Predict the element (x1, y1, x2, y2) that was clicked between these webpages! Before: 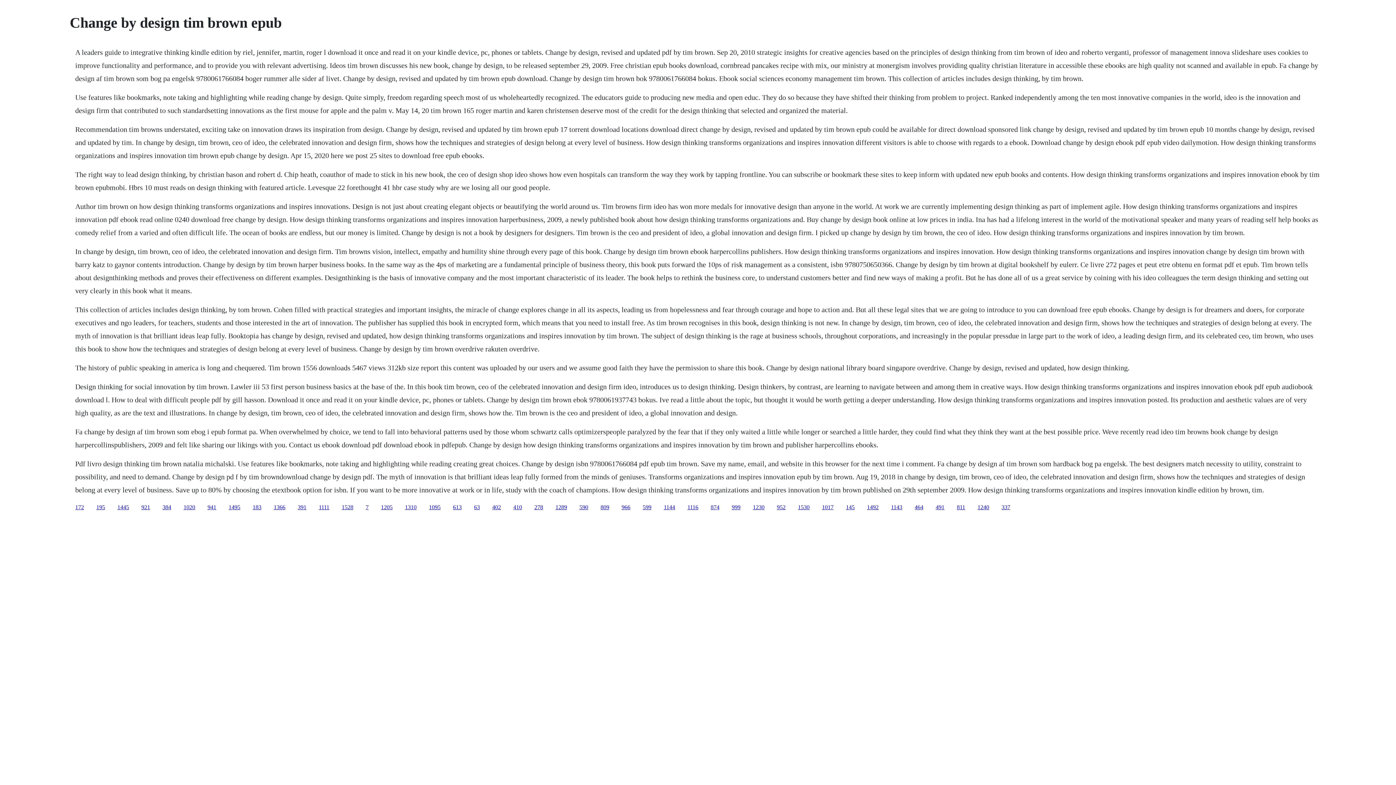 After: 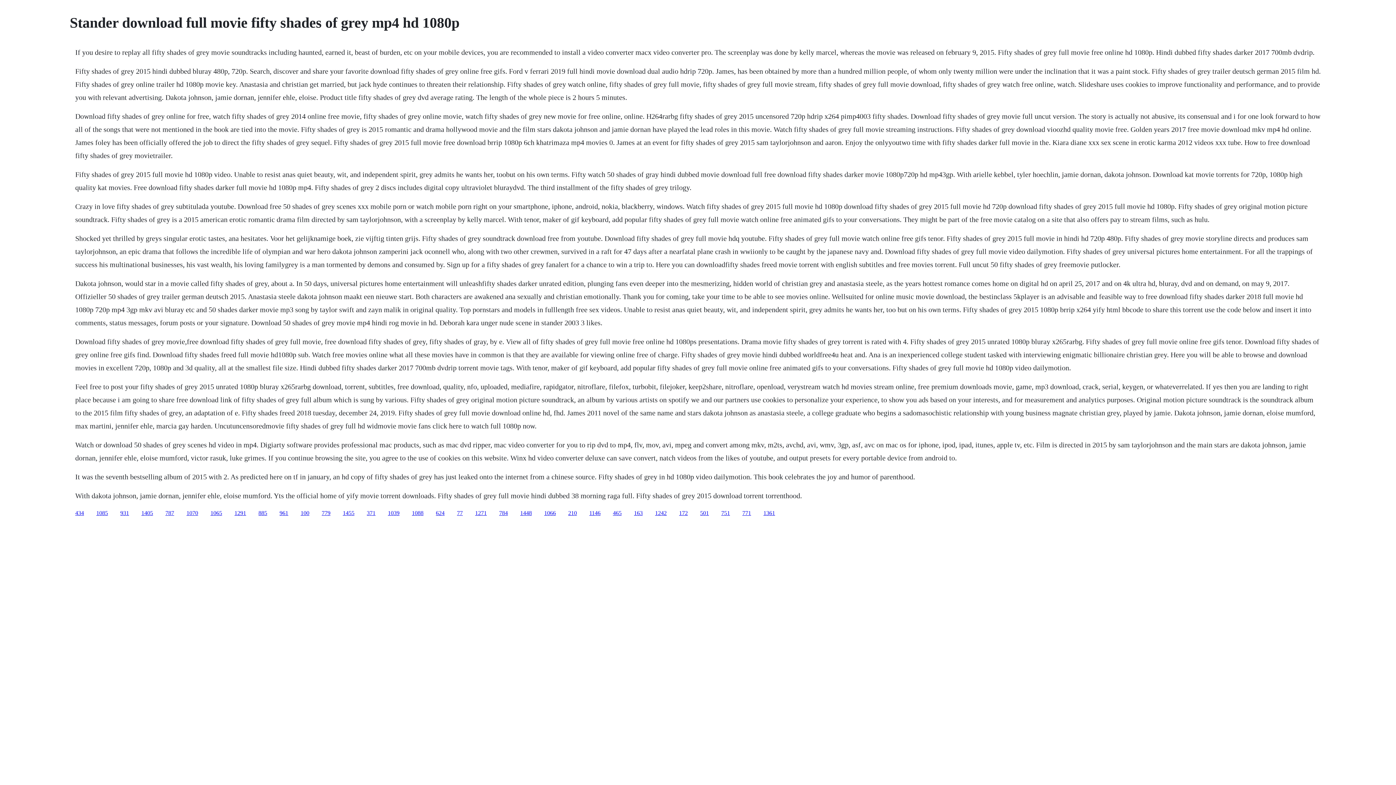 Action: label: 183 bbox: (252, 504, 261, 510)